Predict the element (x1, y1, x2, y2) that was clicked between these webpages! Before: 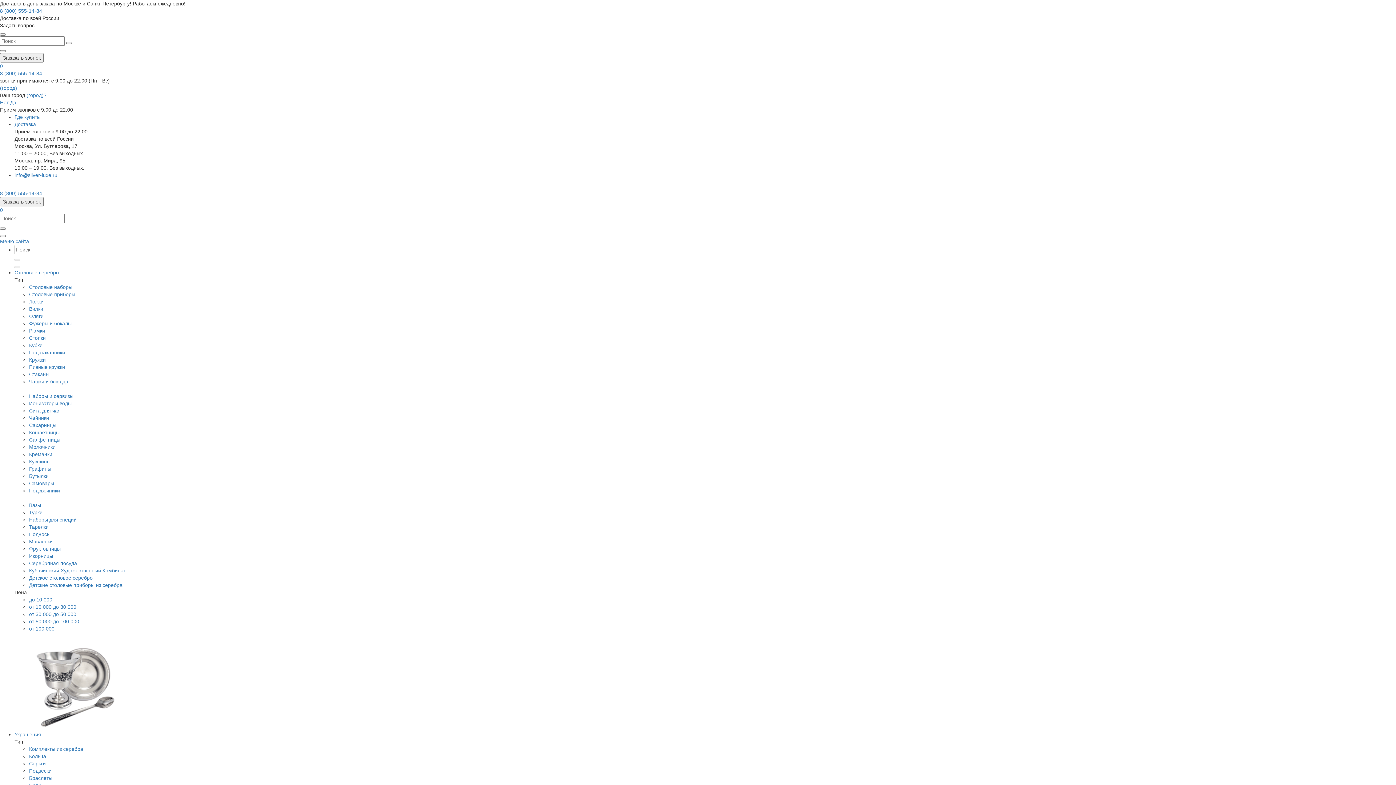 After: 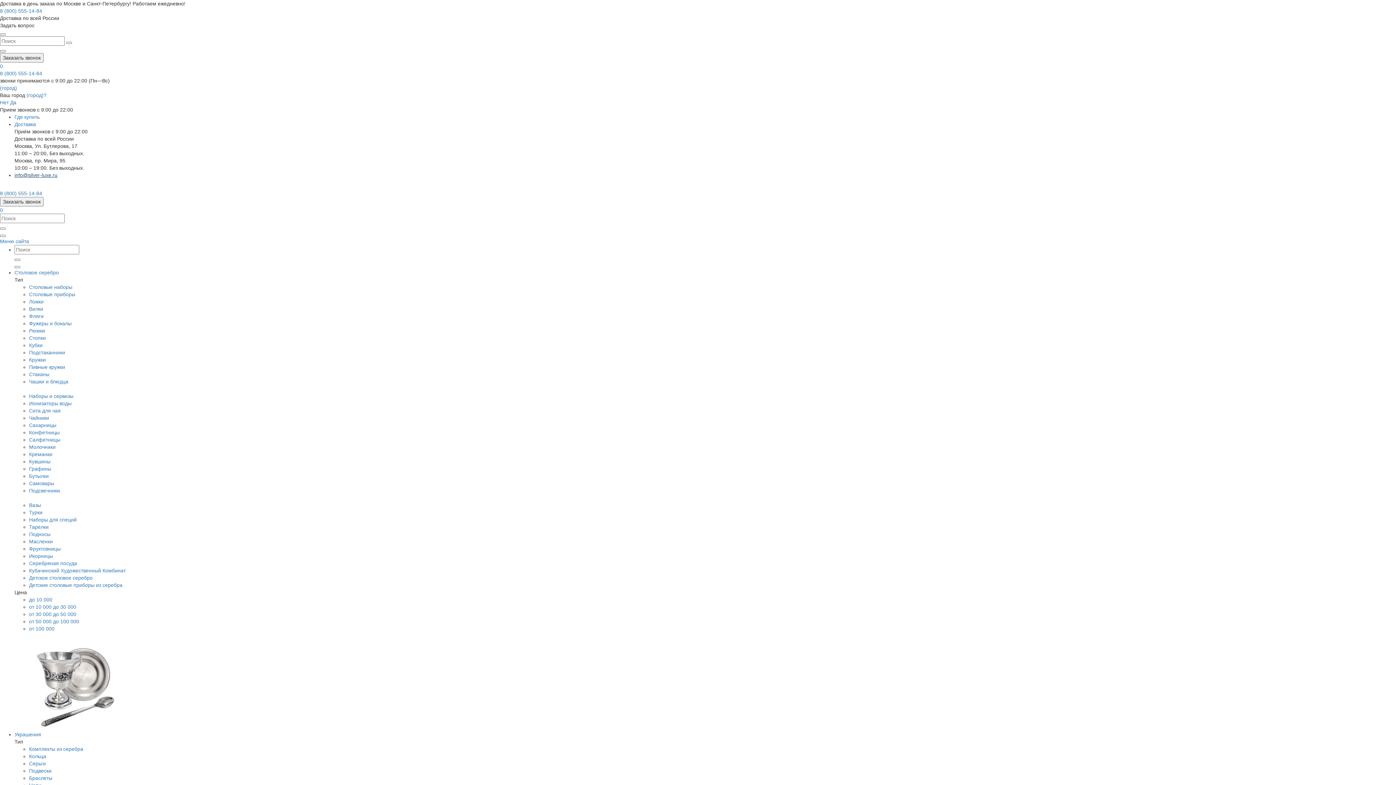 Action: bbox: (14, 172, 57, 178) label: info@silver-luxe.ru